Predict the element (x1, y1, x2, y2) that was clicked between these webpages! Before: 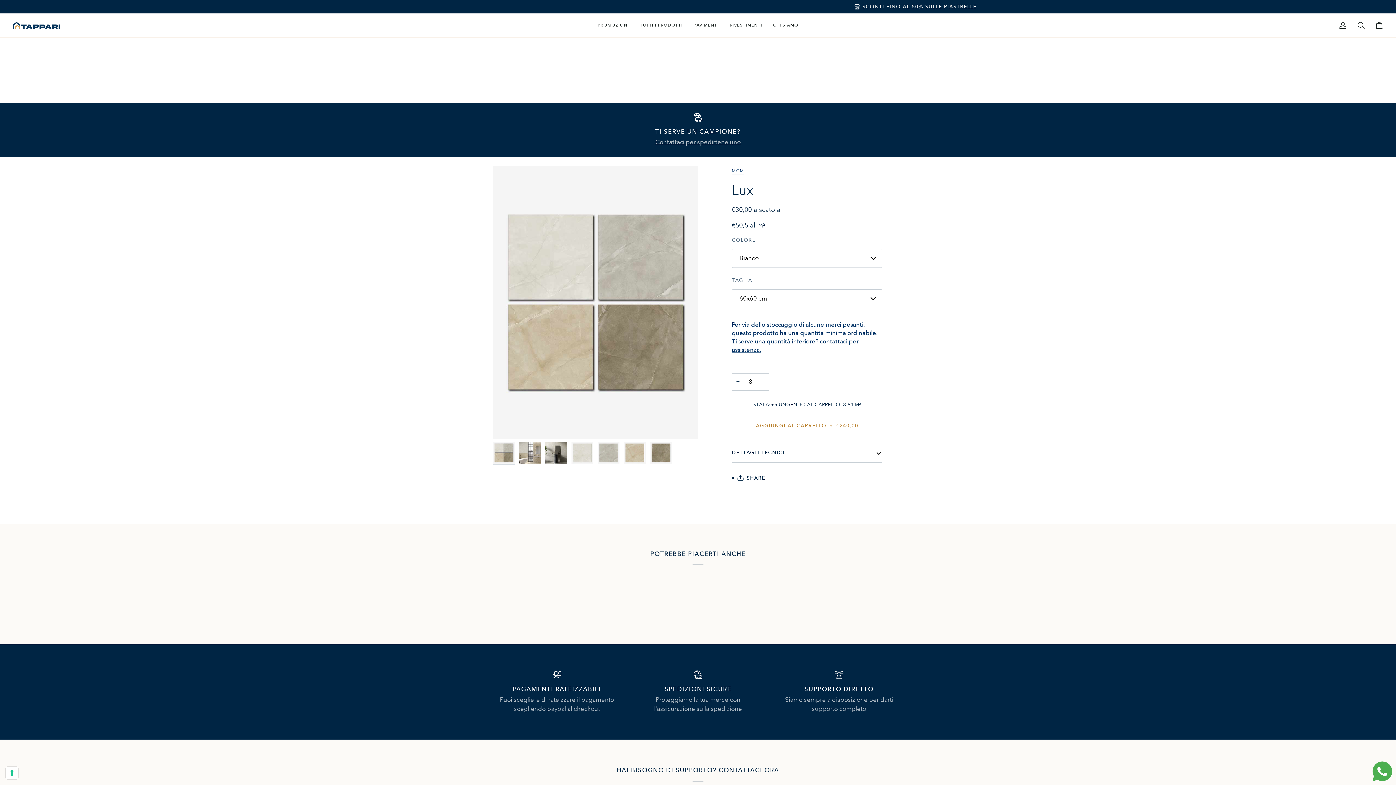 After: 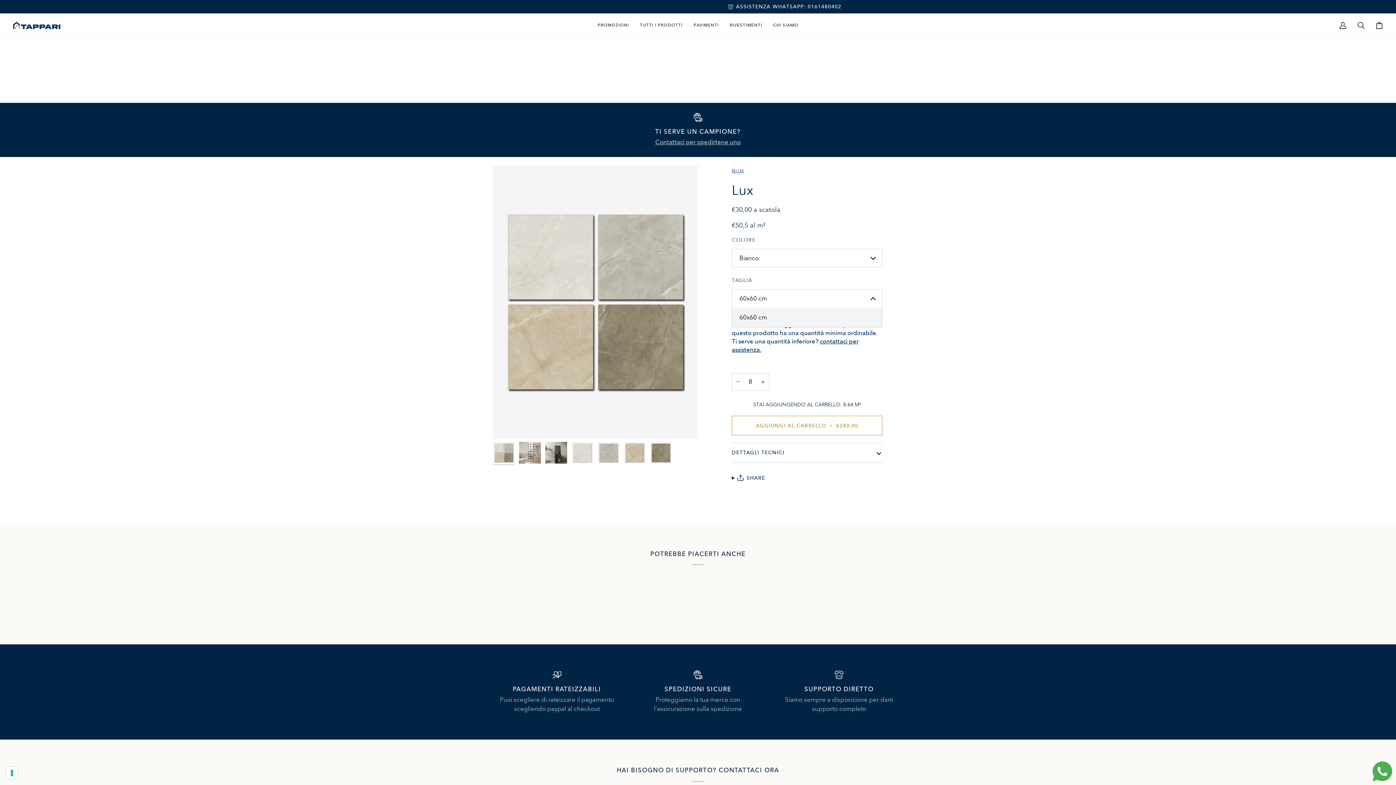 Action: bbox: (732, 289, 882, 308) label: 60x60 cm